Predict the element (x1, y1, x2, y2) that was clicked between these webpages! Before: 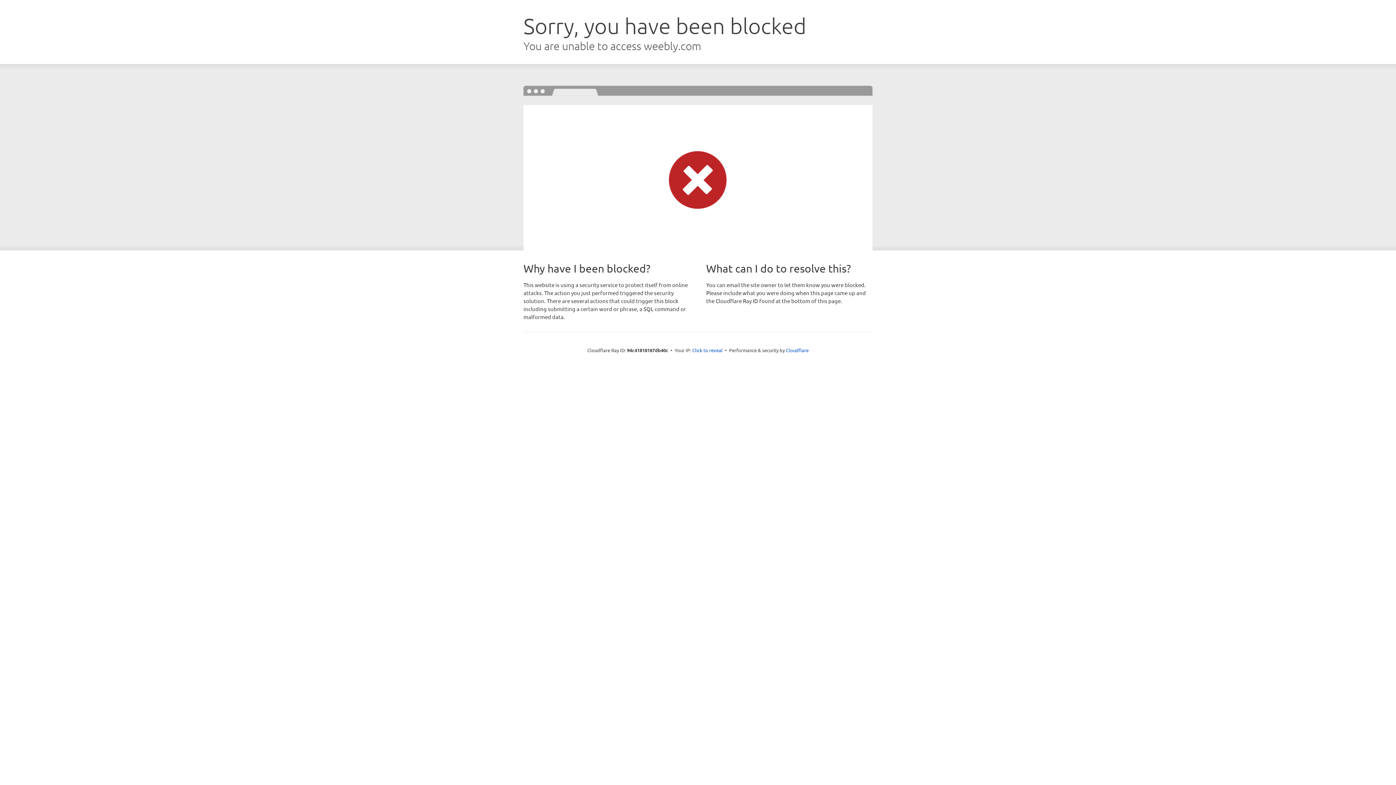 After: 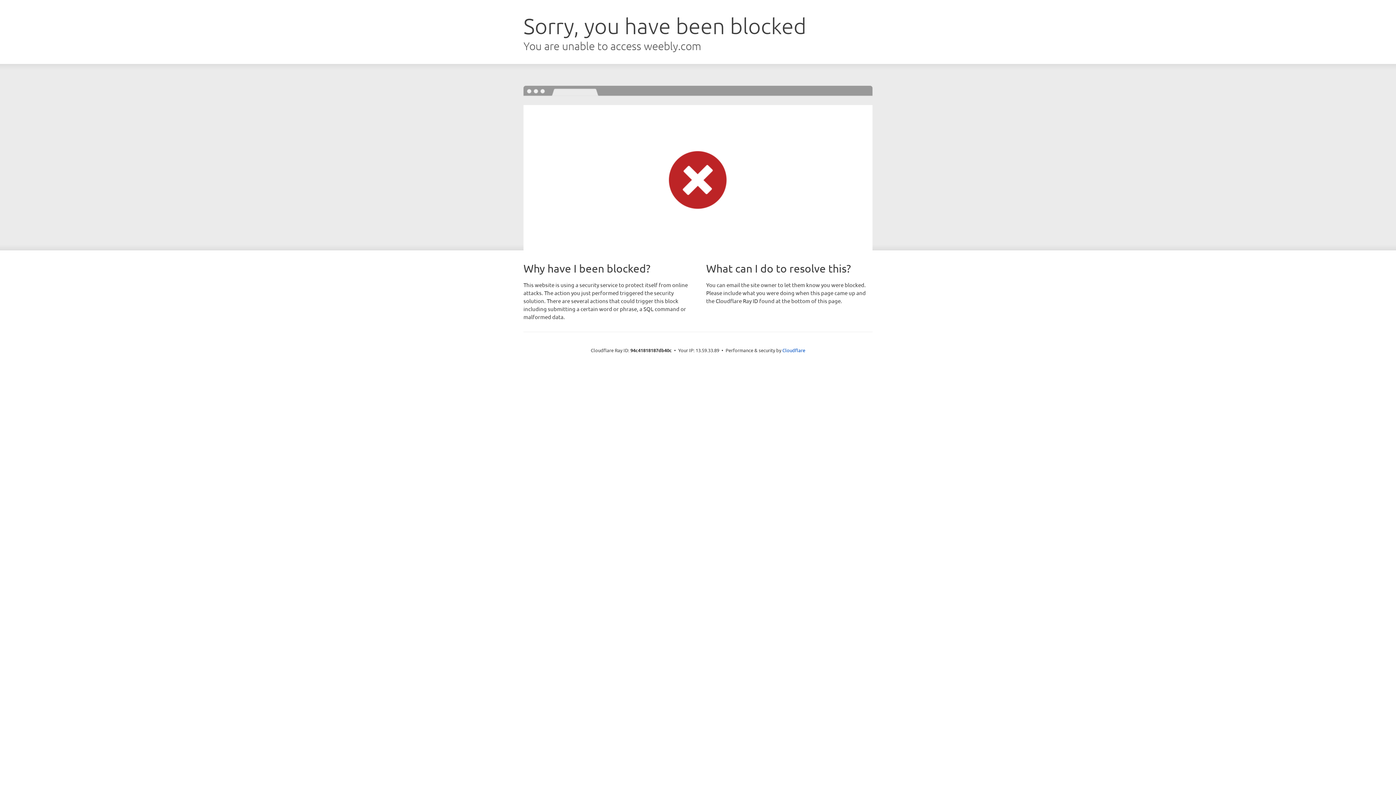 Action: bbox: (692, 346, 722, 353) label: Click to reveal